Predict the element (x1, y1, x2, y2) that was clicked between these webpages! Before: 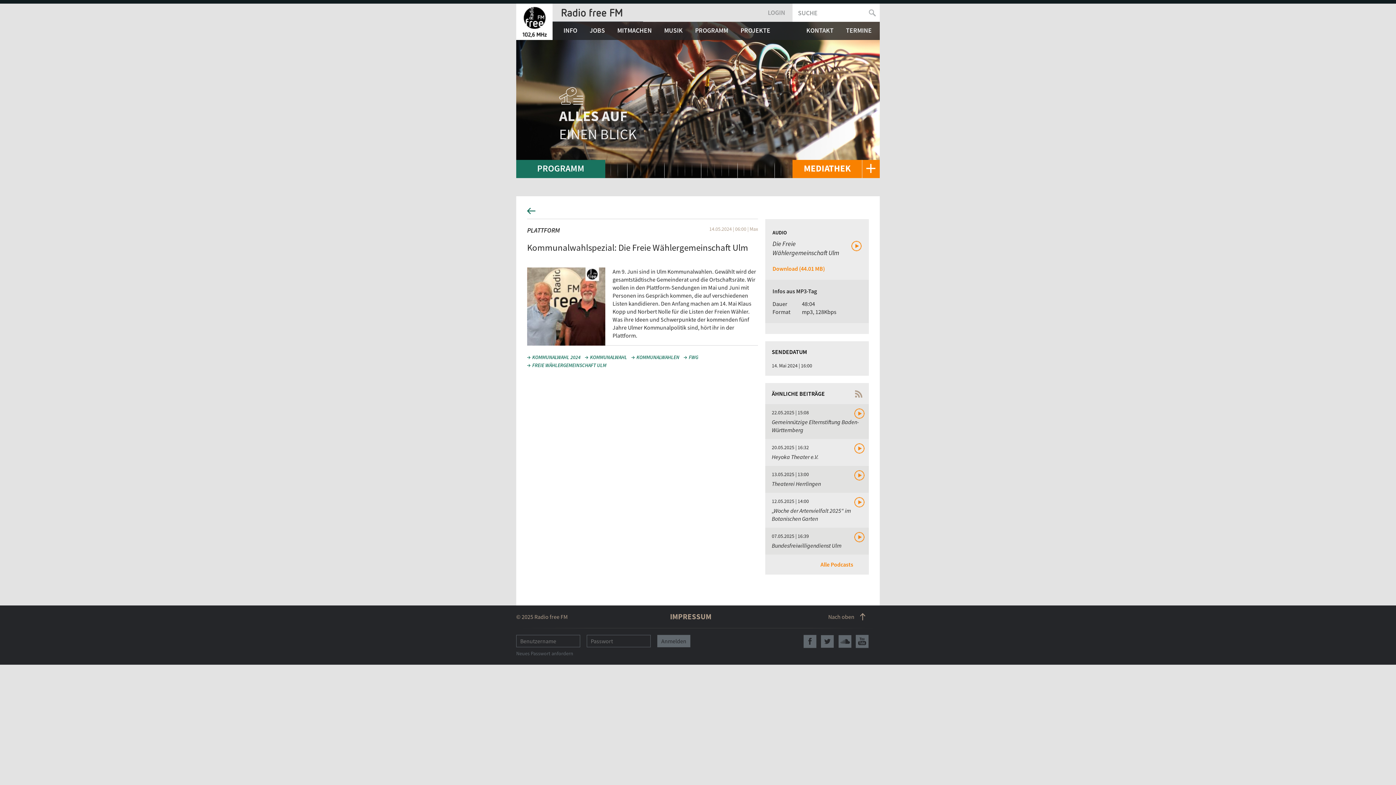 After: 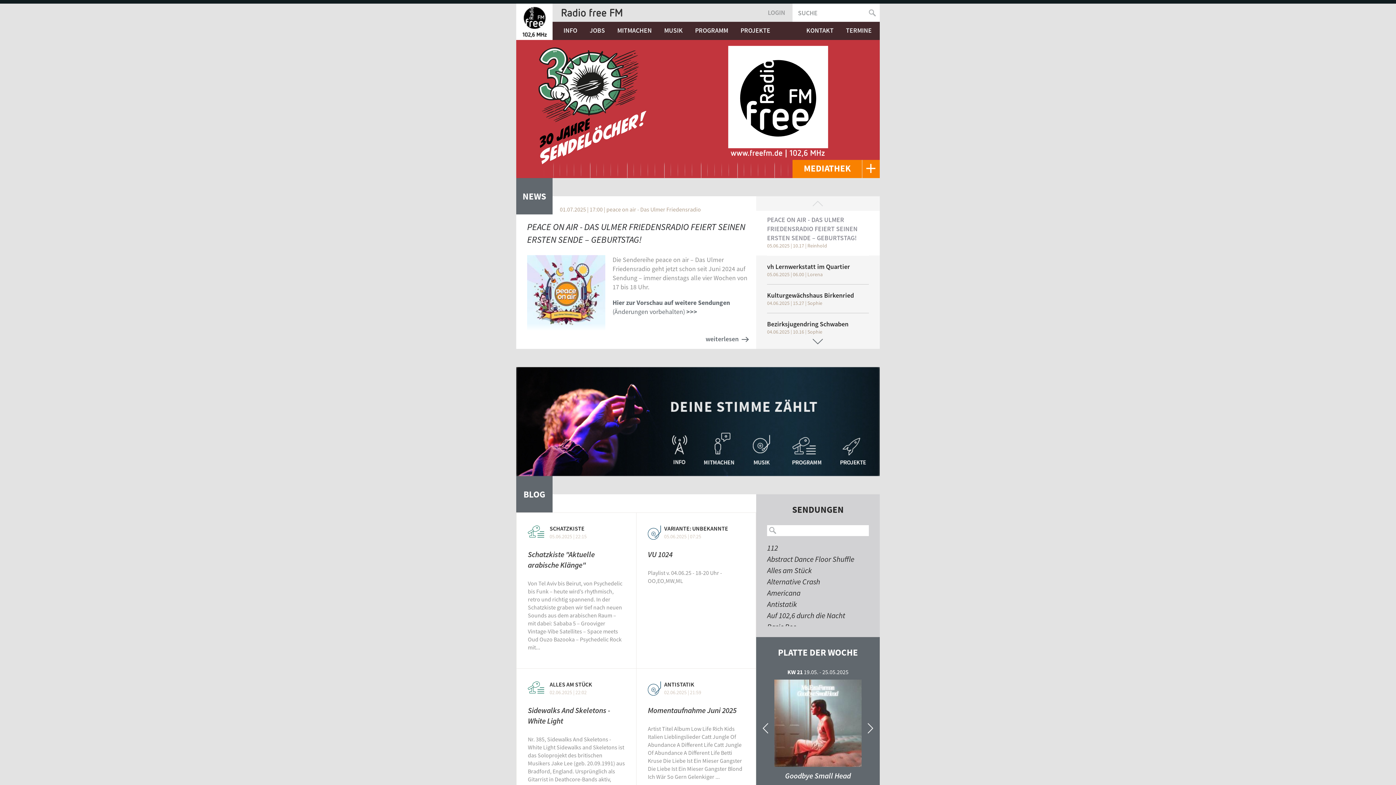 Action: bbox: (561, 8, 643, 16)